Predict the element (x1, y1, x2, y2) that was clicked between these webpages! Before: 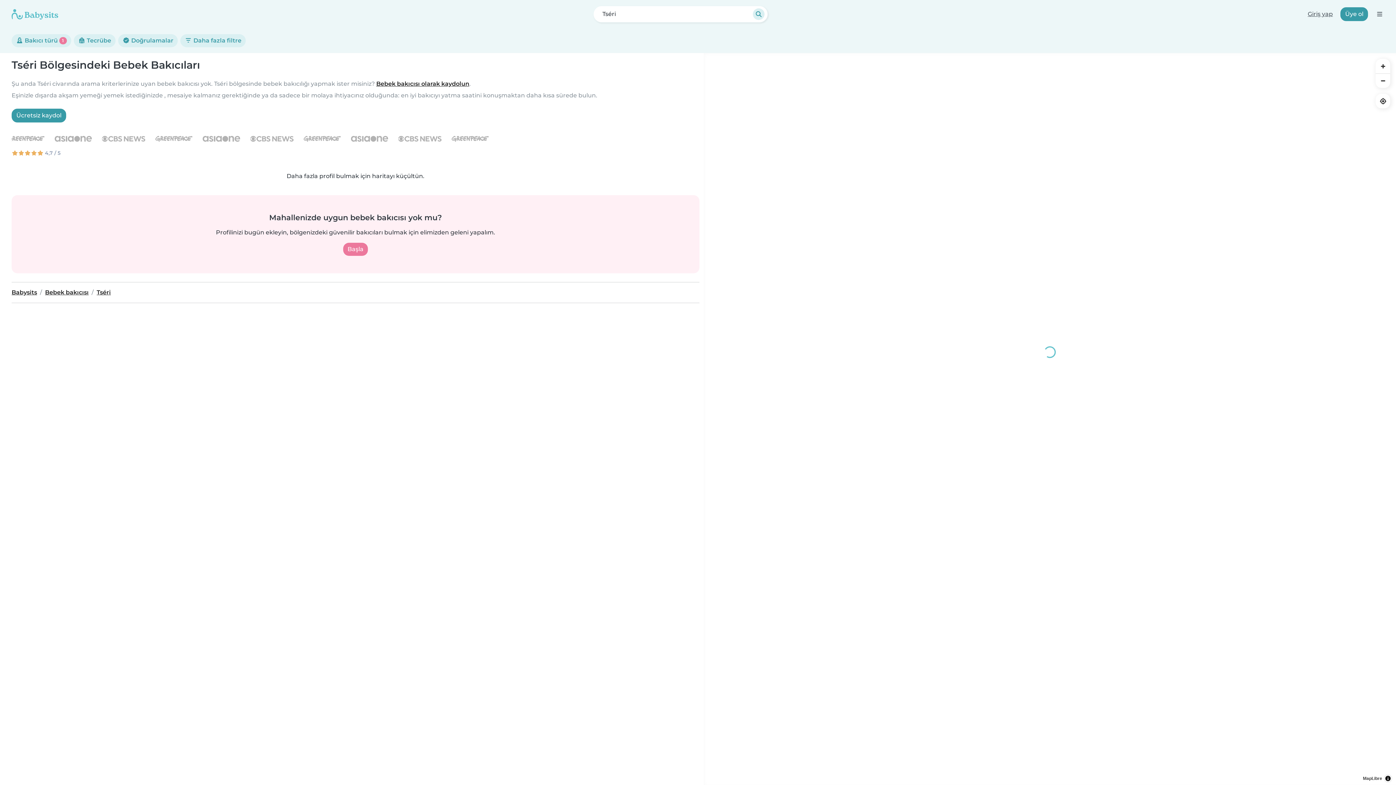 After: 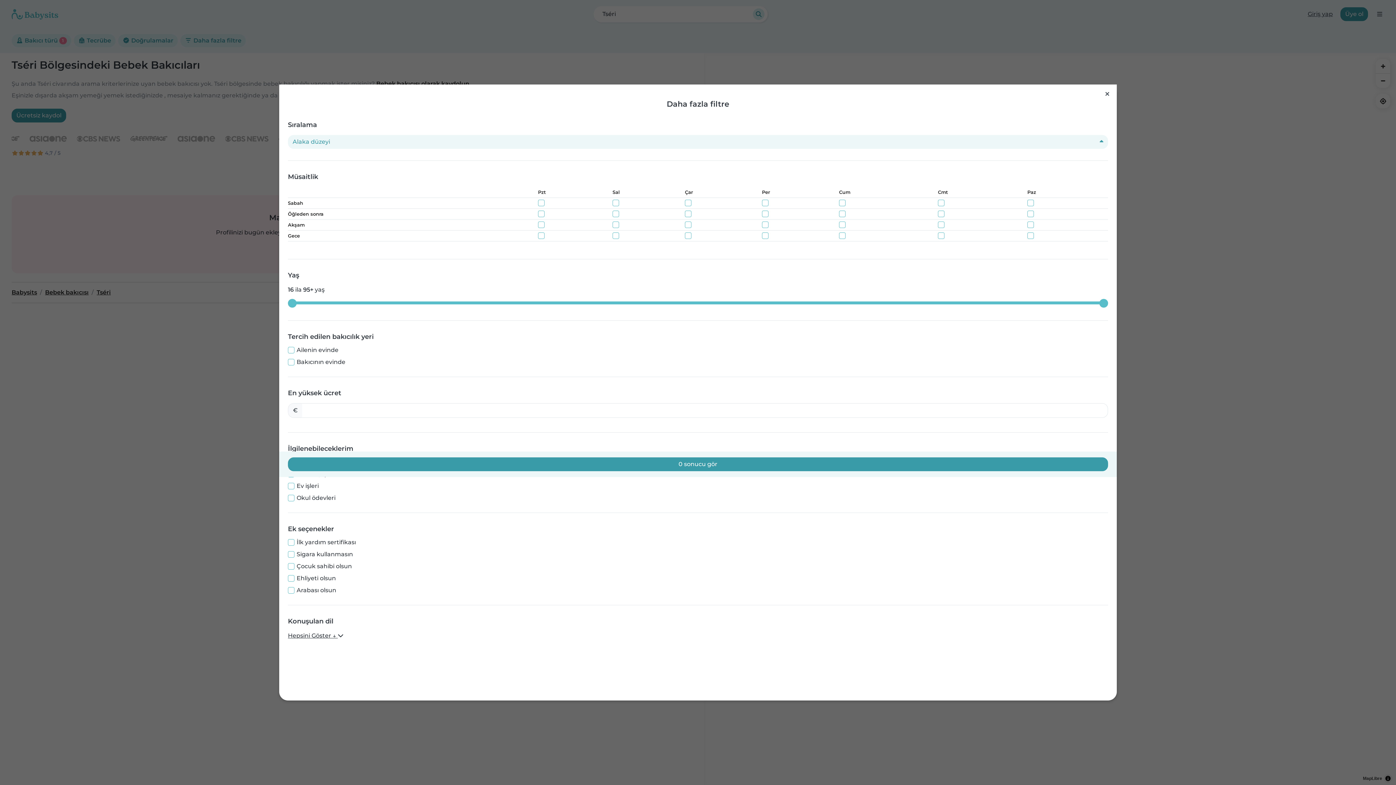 Action: label:  Daha fazla filtre bbox: (180, 34, 245, 47)